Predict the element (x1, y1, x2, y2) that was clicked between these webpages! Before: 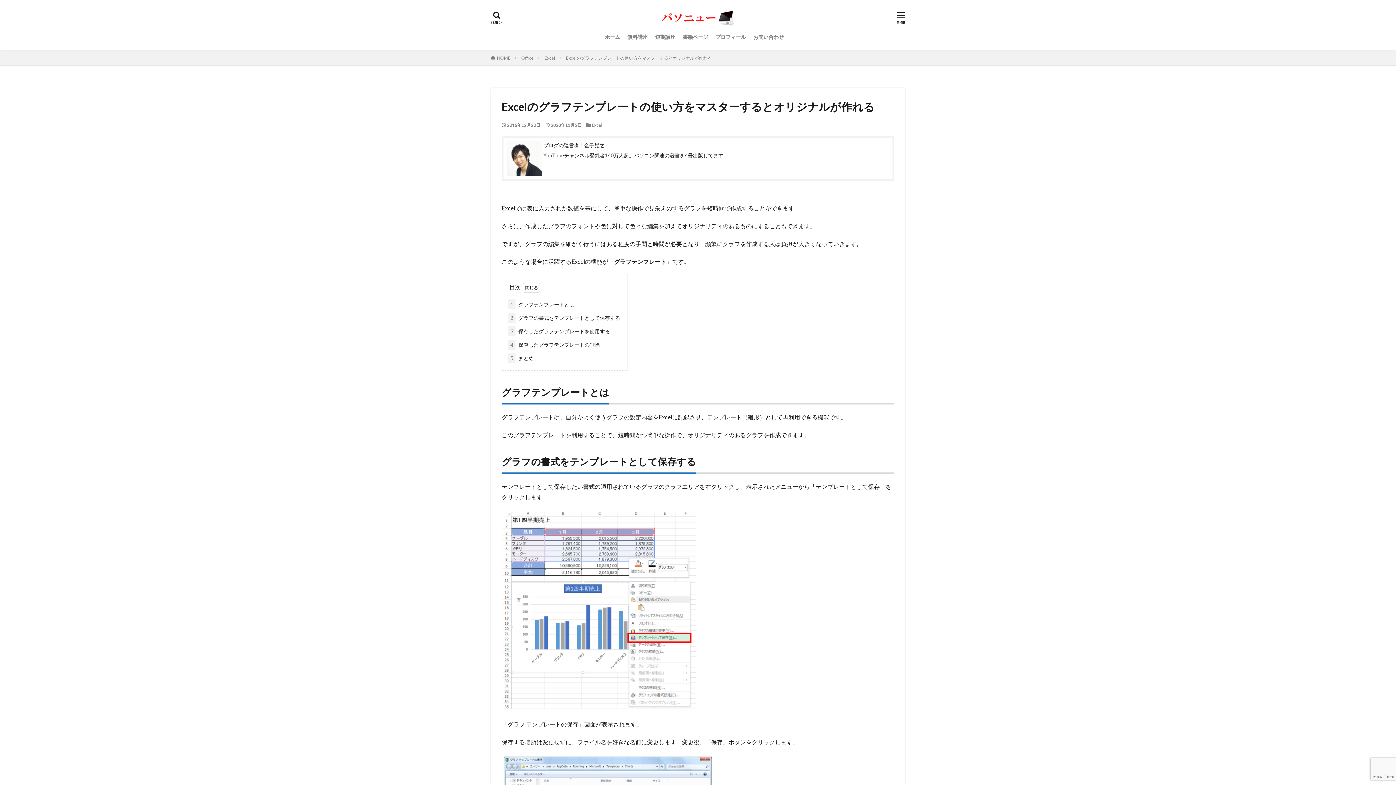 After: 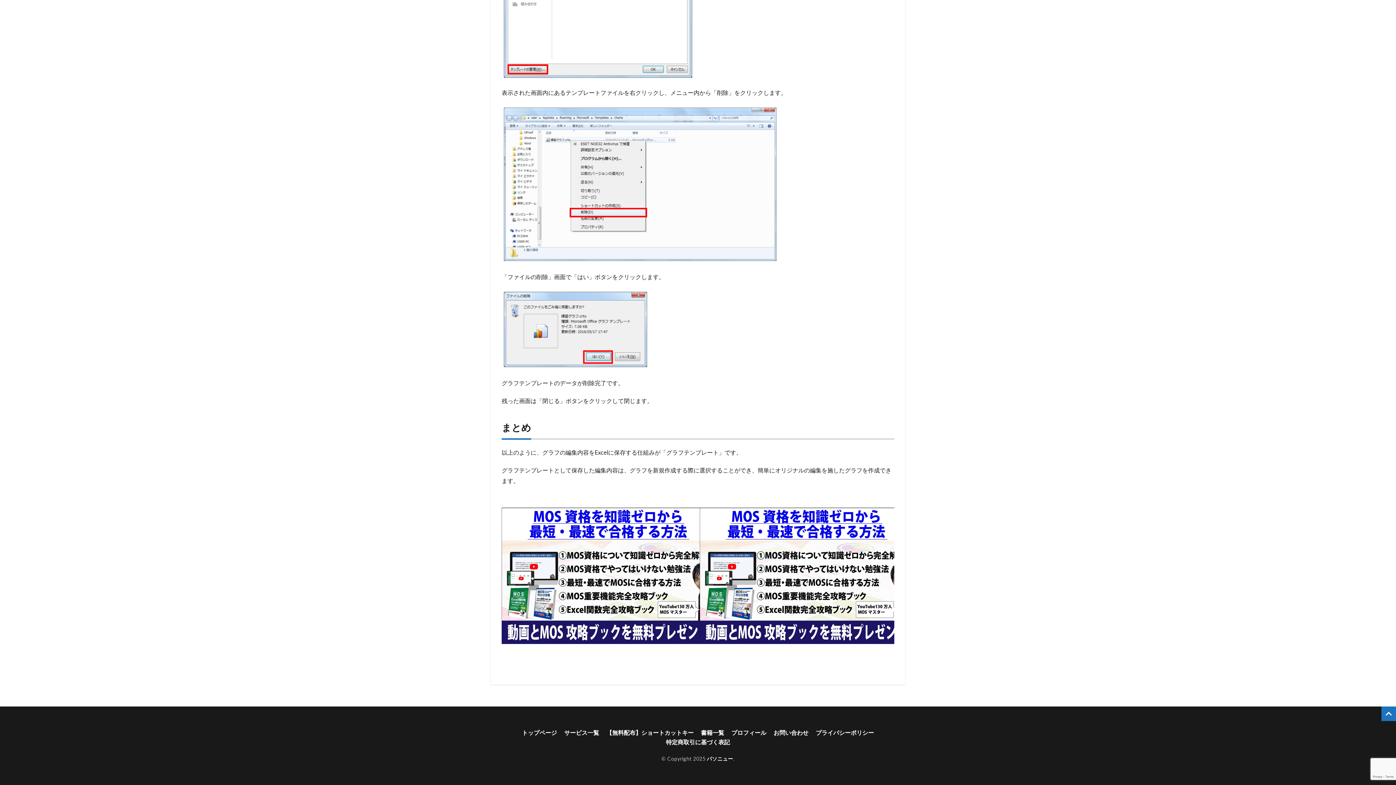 Action: bbox: (508, 353, 533, 363) label: 5 まとめ